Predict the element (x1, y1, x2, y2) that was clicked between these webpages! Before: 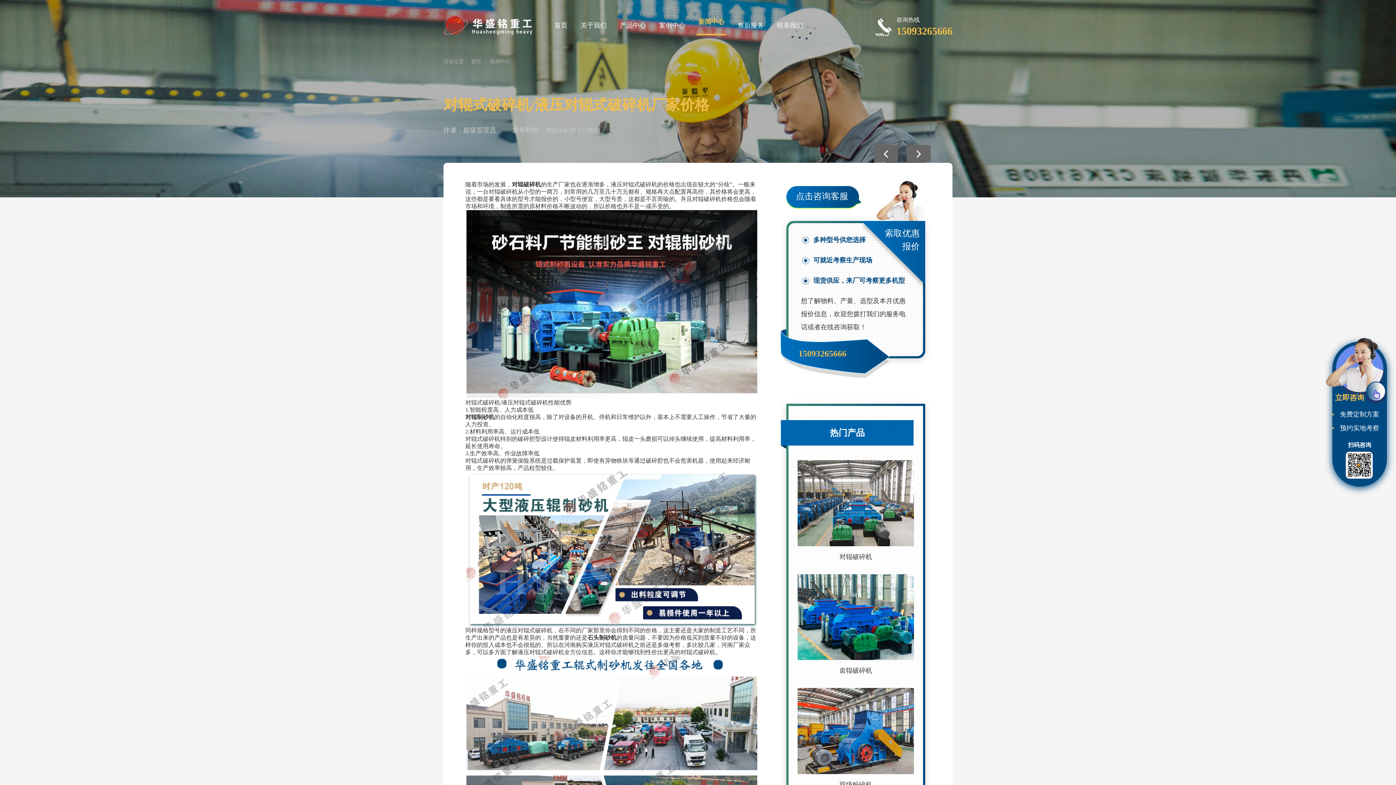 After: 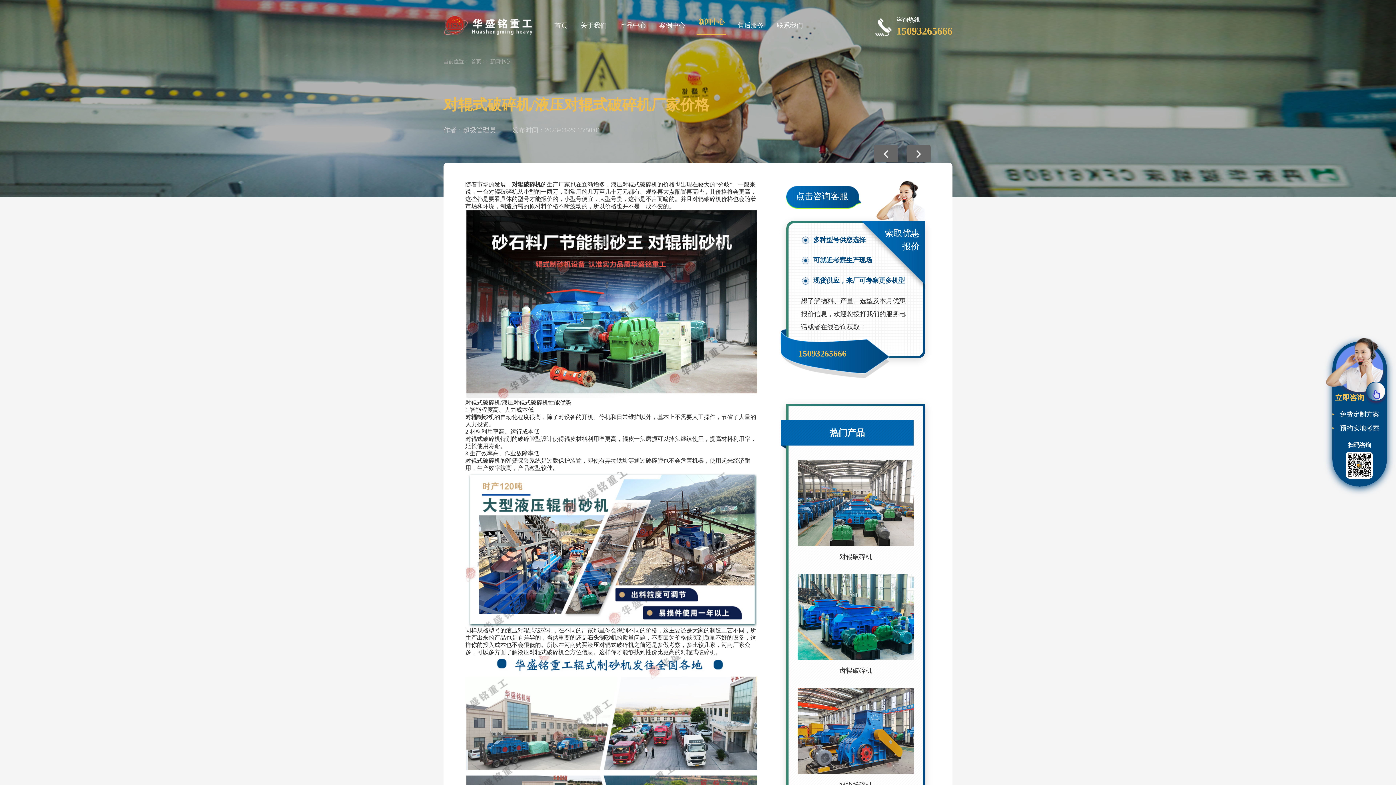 Action: label: 石头制砂机 bbox: (587, 634, 616, 641)